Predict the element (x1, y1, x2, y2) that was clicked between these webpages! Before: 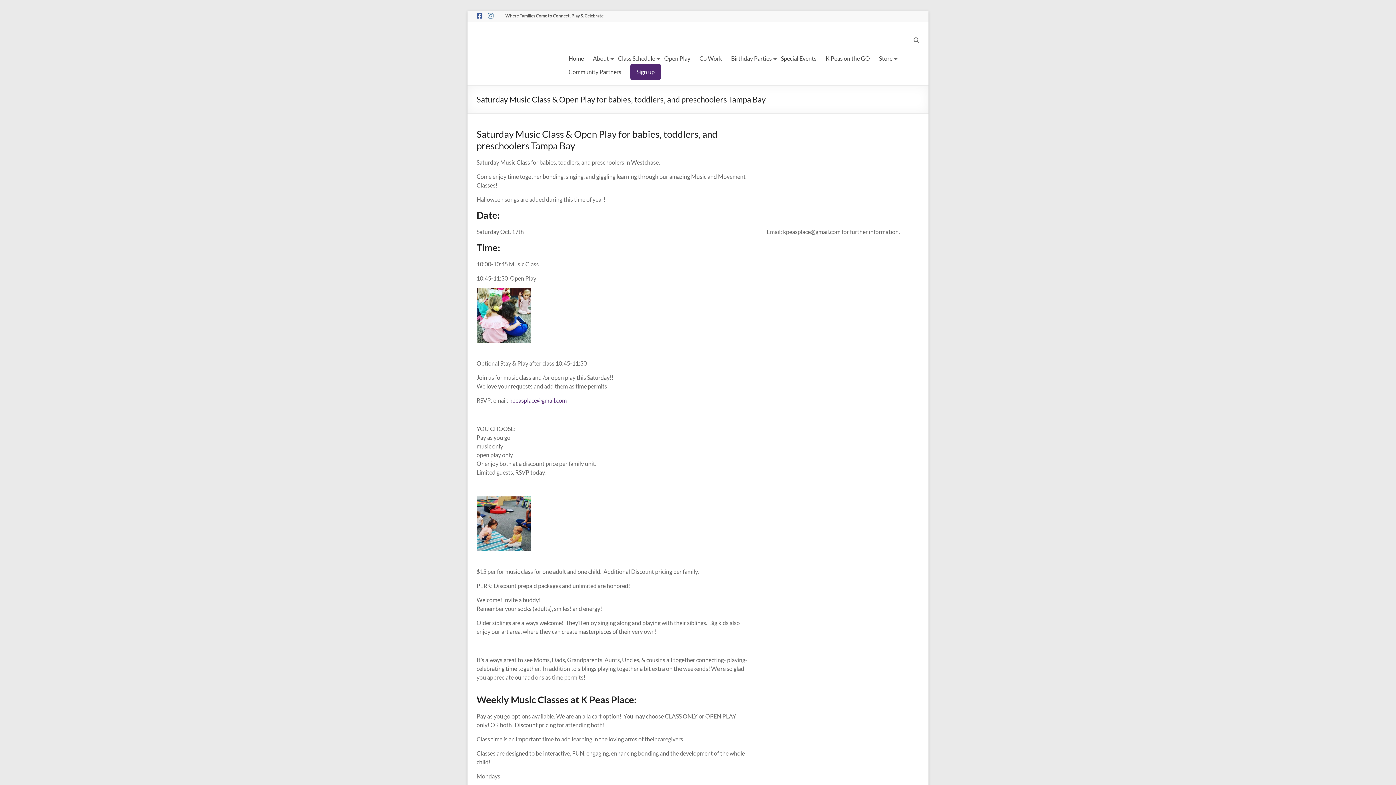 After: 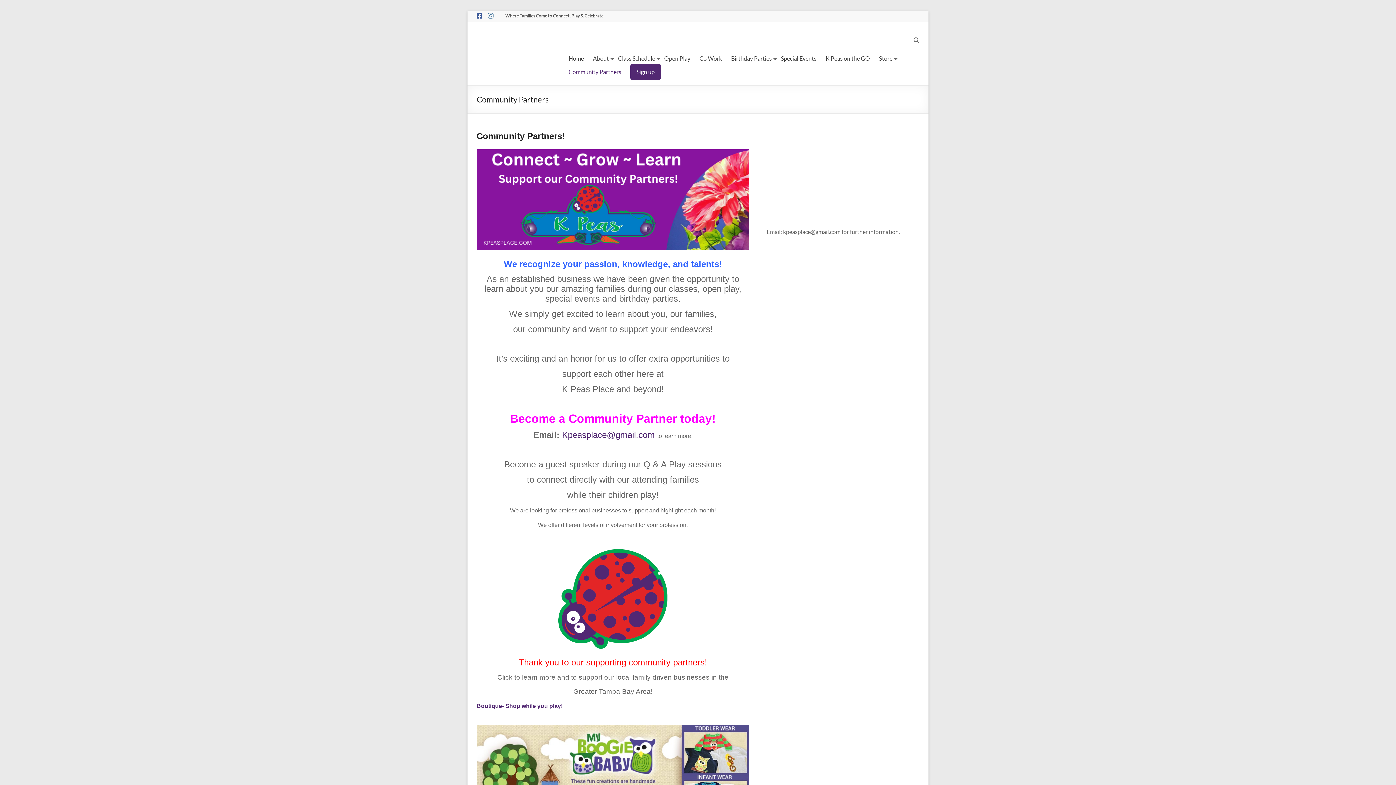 Action: bbox: (568, 66, 621, 77) label: Community Partners